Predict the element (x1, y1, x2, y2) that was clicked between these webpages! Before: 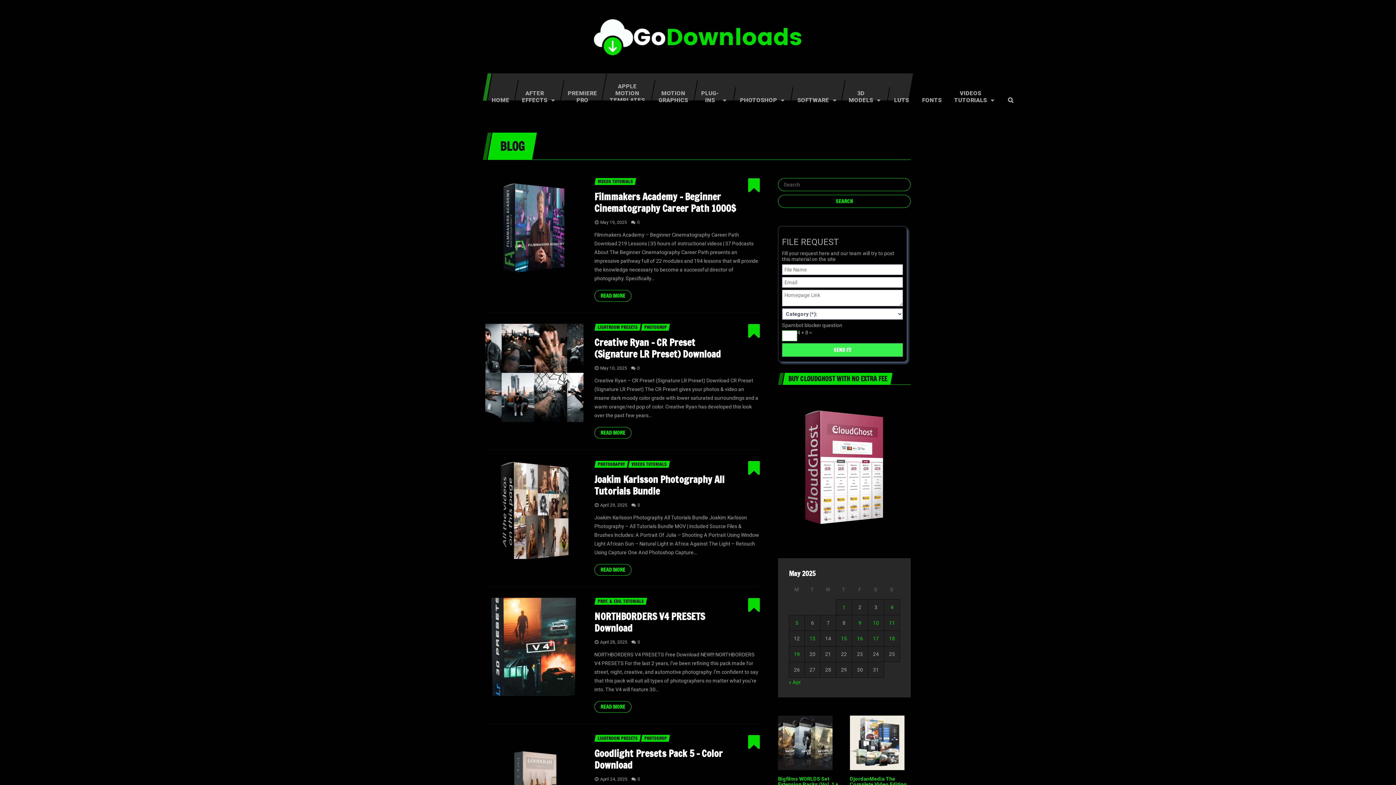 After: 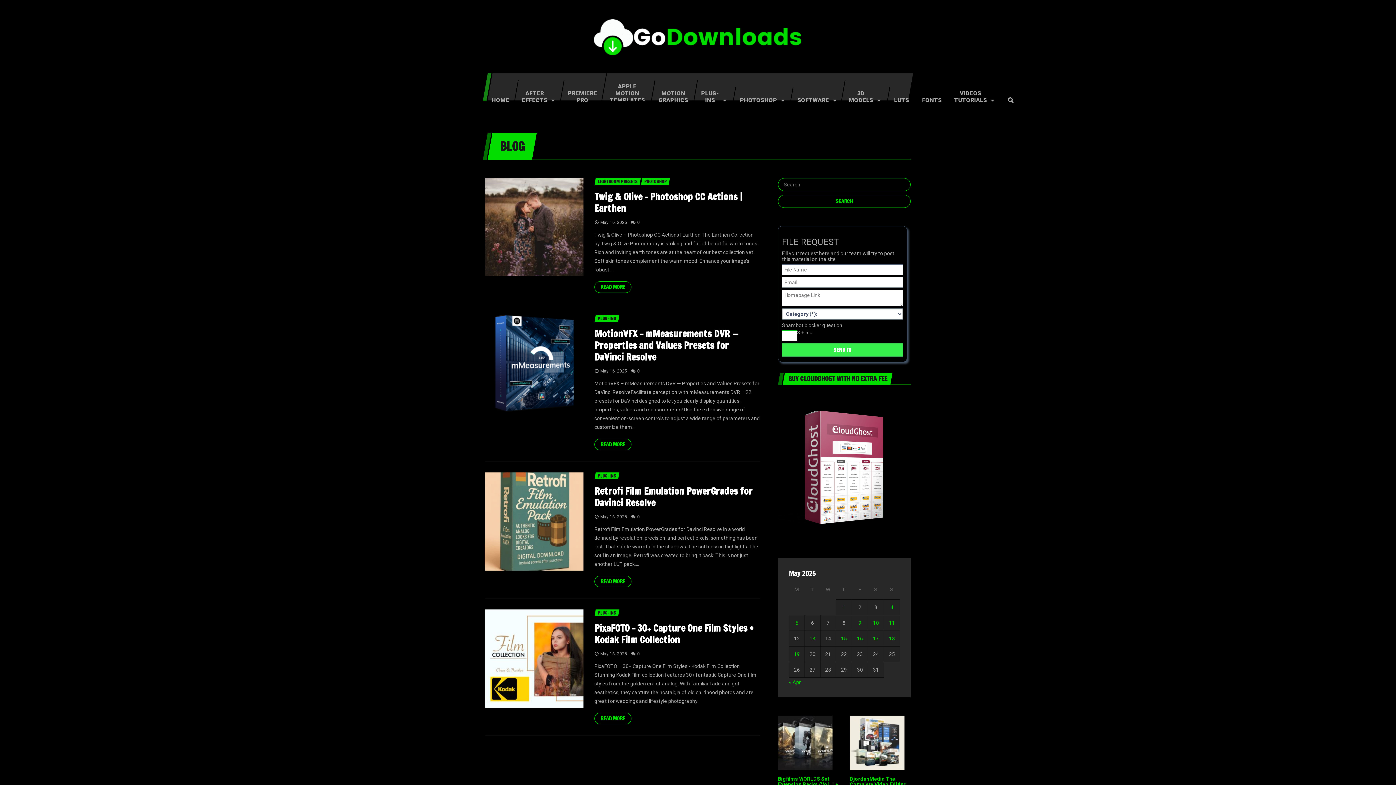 Action: bbox: (857, 636, 863, 641) label: Posts published on May 16, 2025